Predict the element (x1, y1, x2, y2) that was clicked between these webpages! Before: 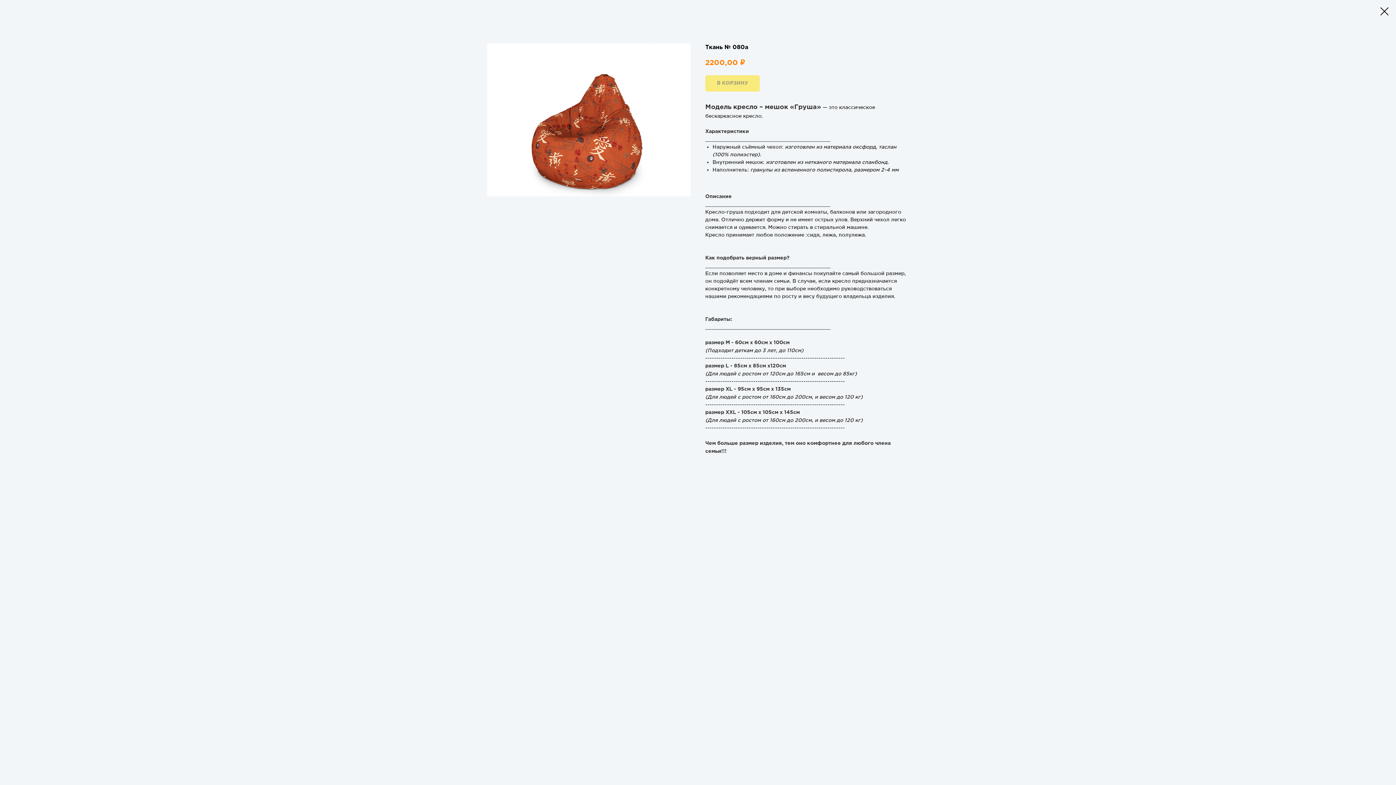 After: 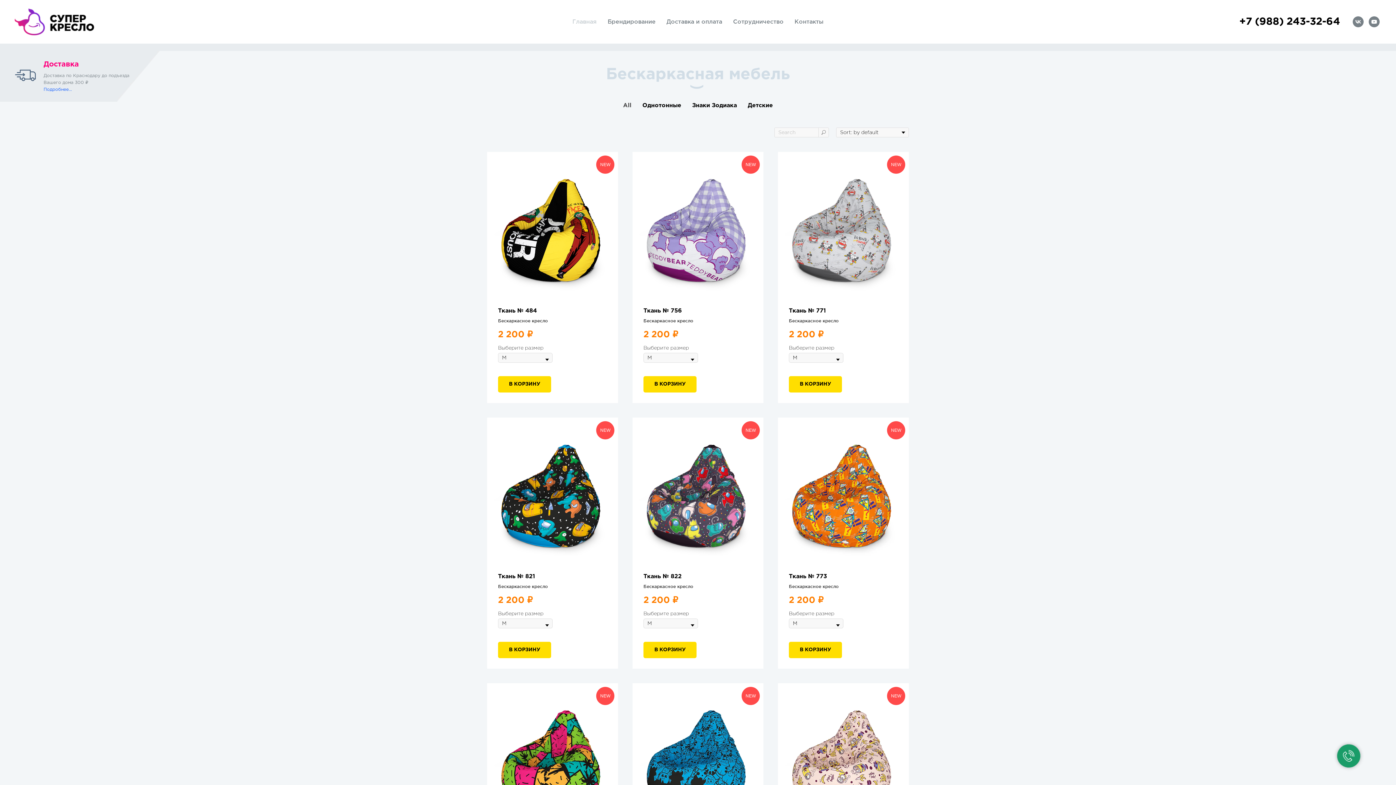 Action: bbox: (1380, 7, 1389, 15)